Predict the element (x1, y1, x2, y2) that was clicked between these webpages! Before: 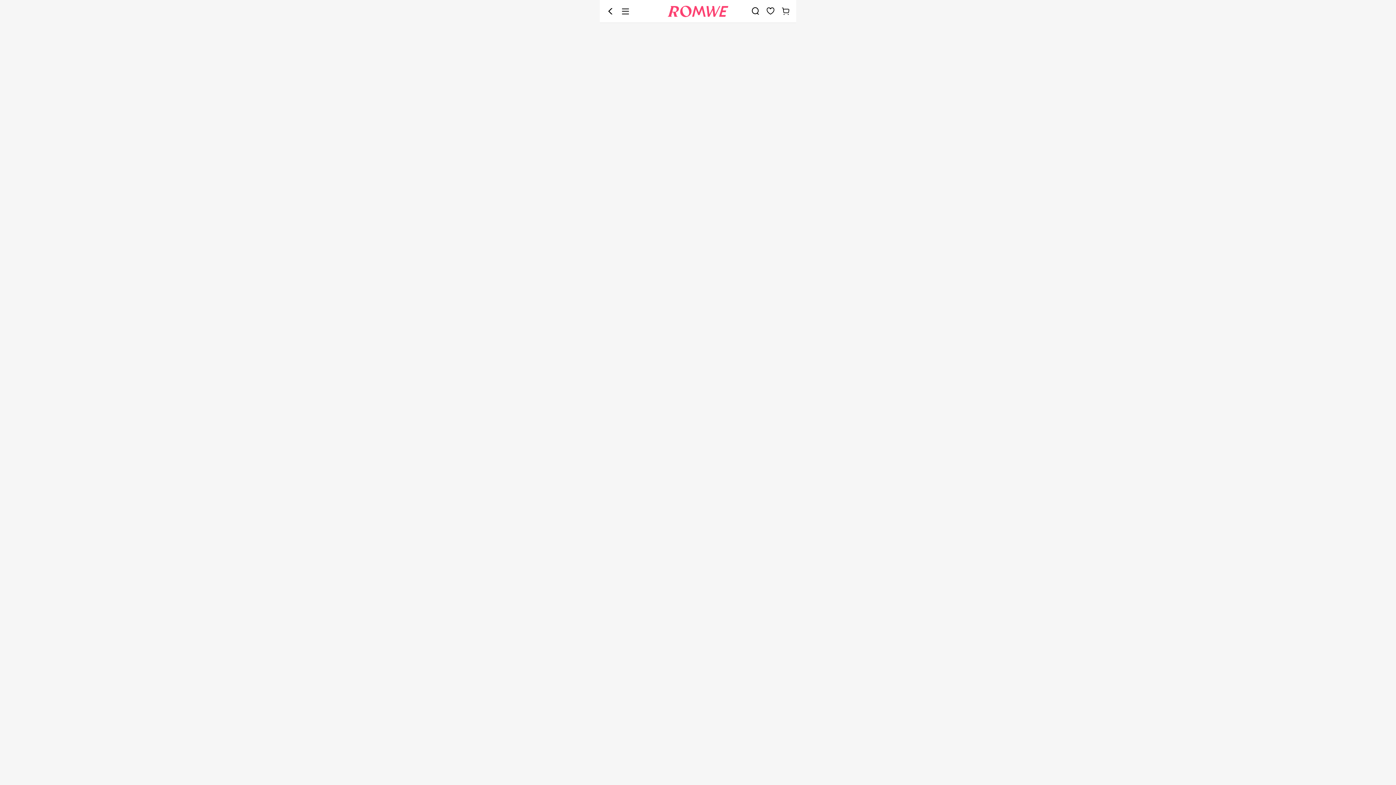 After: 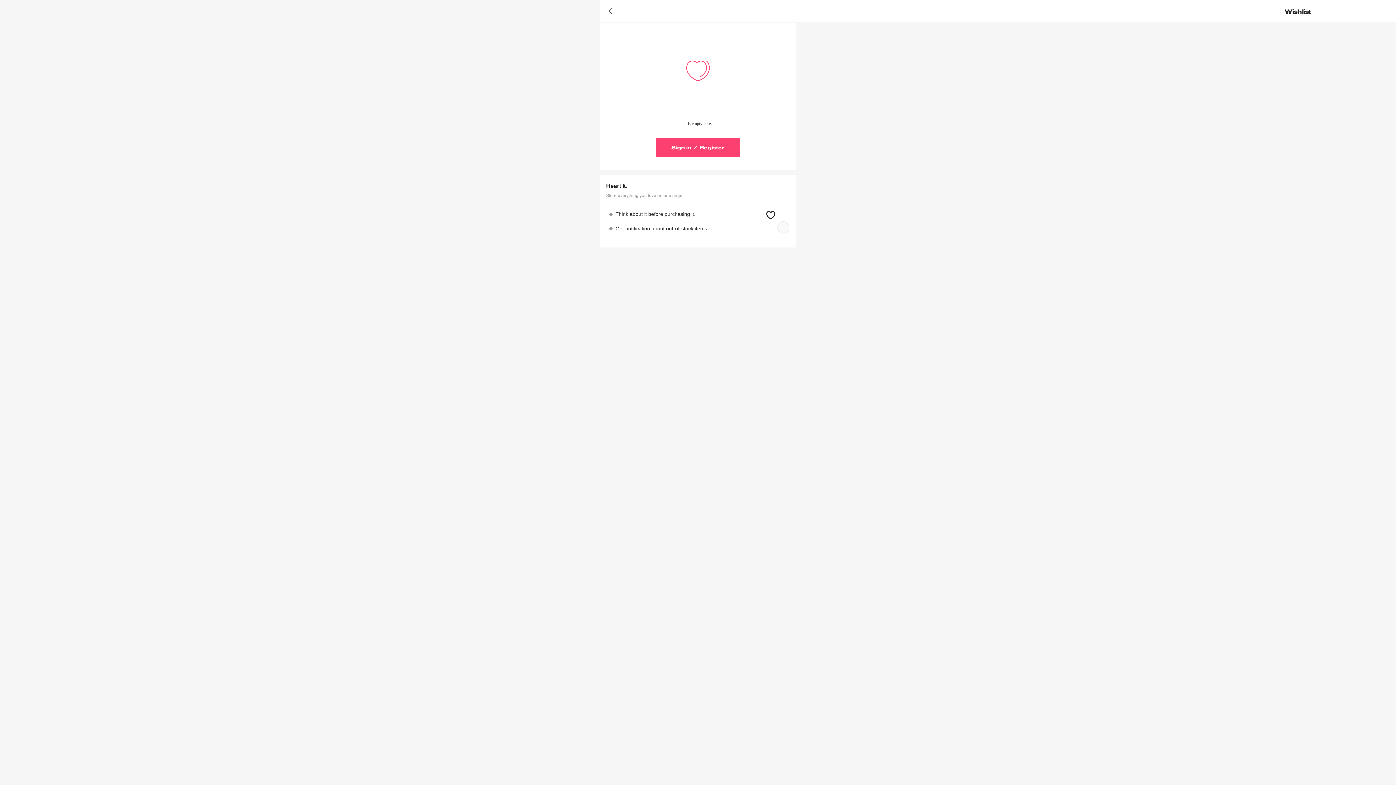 Action: bbox: (766, 6, 775, 15) label: Save